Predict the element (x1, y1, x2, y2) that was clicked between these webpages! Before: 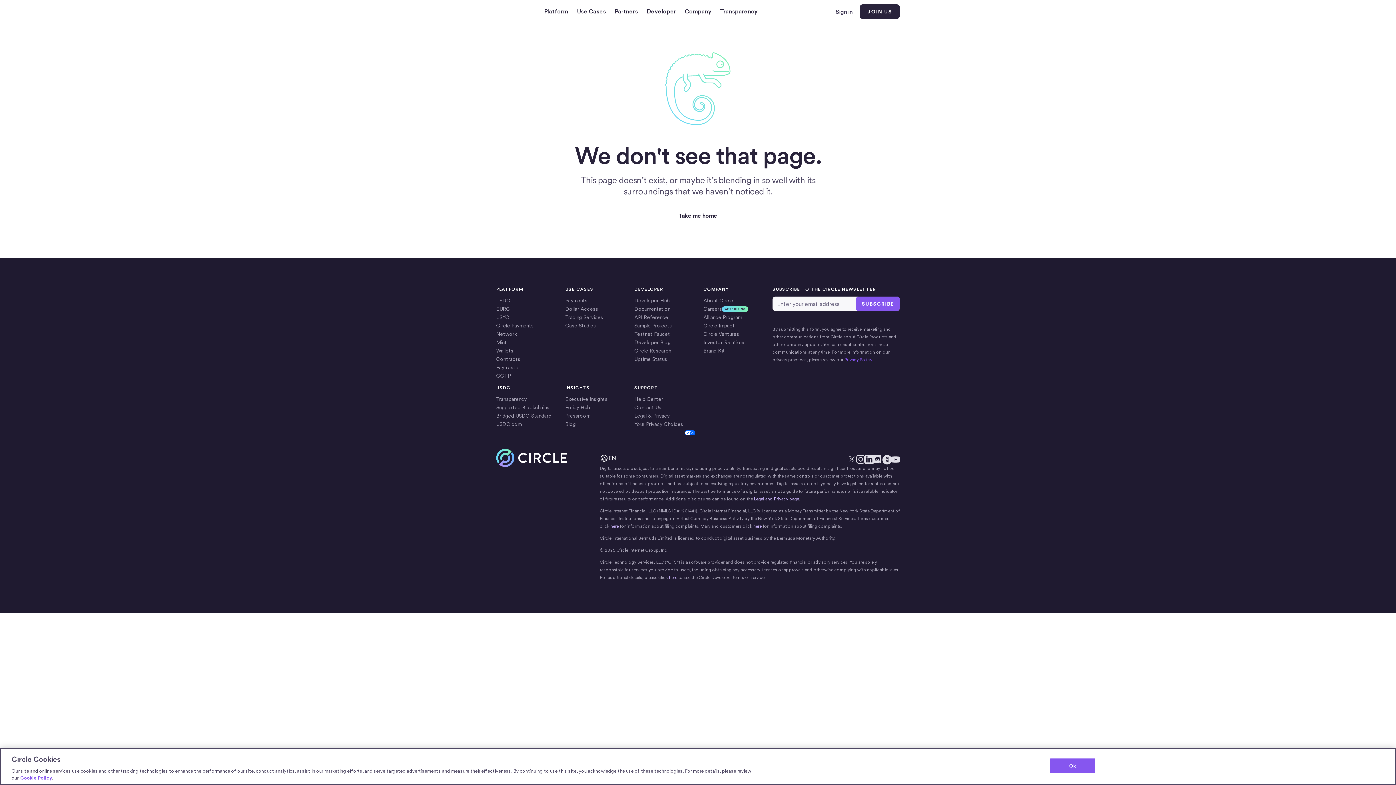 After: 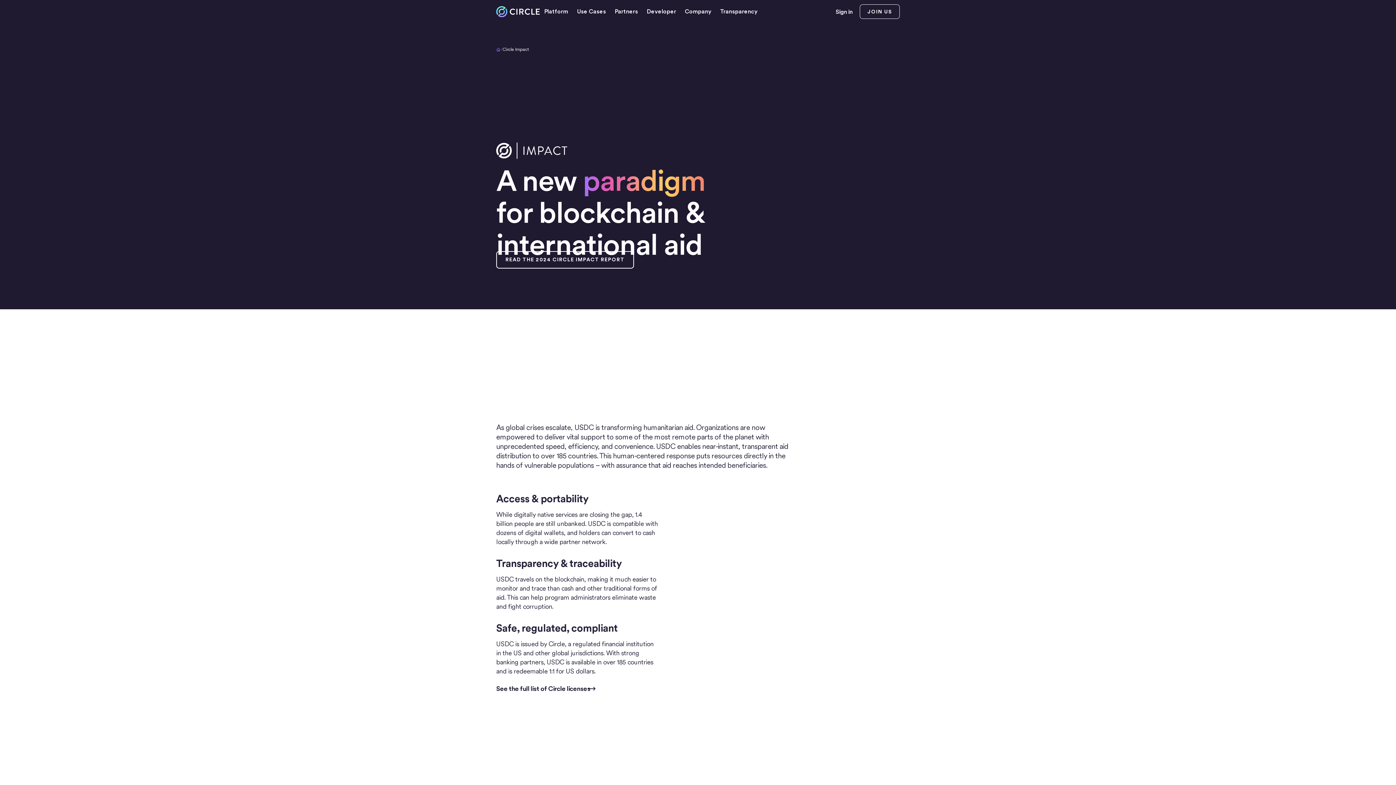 Action: label: Circle Impact bbox: (703, 321, 761, 330)